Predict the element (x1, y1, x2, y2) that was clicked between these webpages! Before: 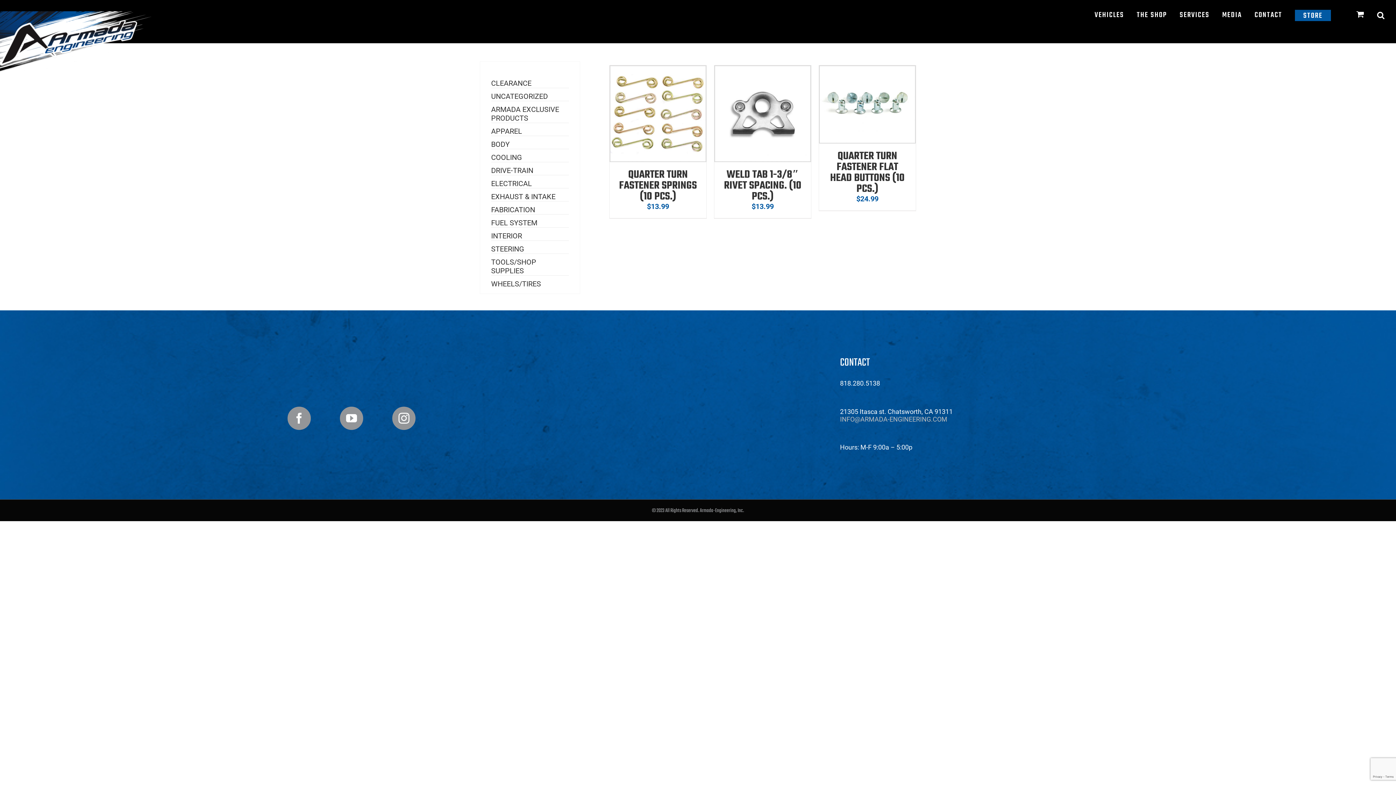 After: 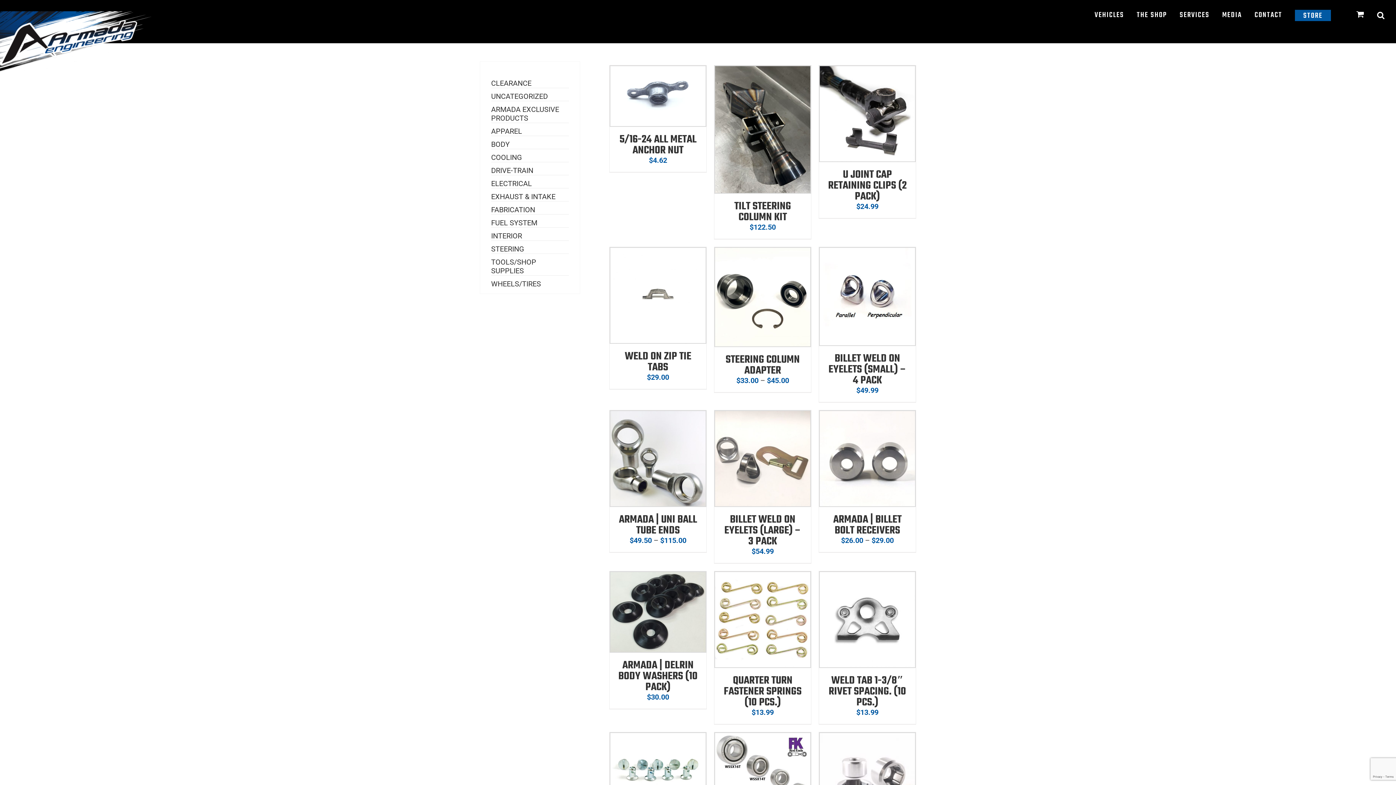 Action: bbox: (491, 205, 535, 214) label: FABRICATION